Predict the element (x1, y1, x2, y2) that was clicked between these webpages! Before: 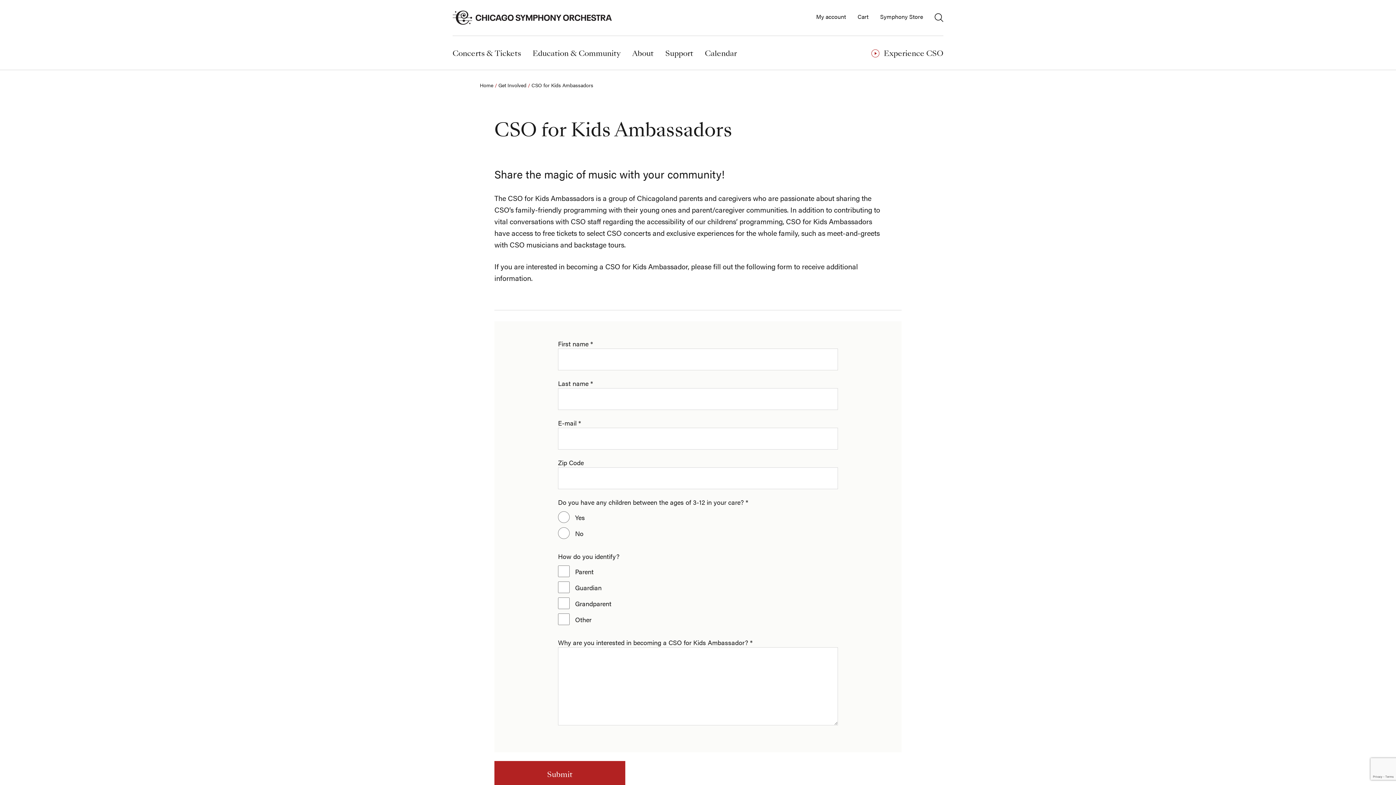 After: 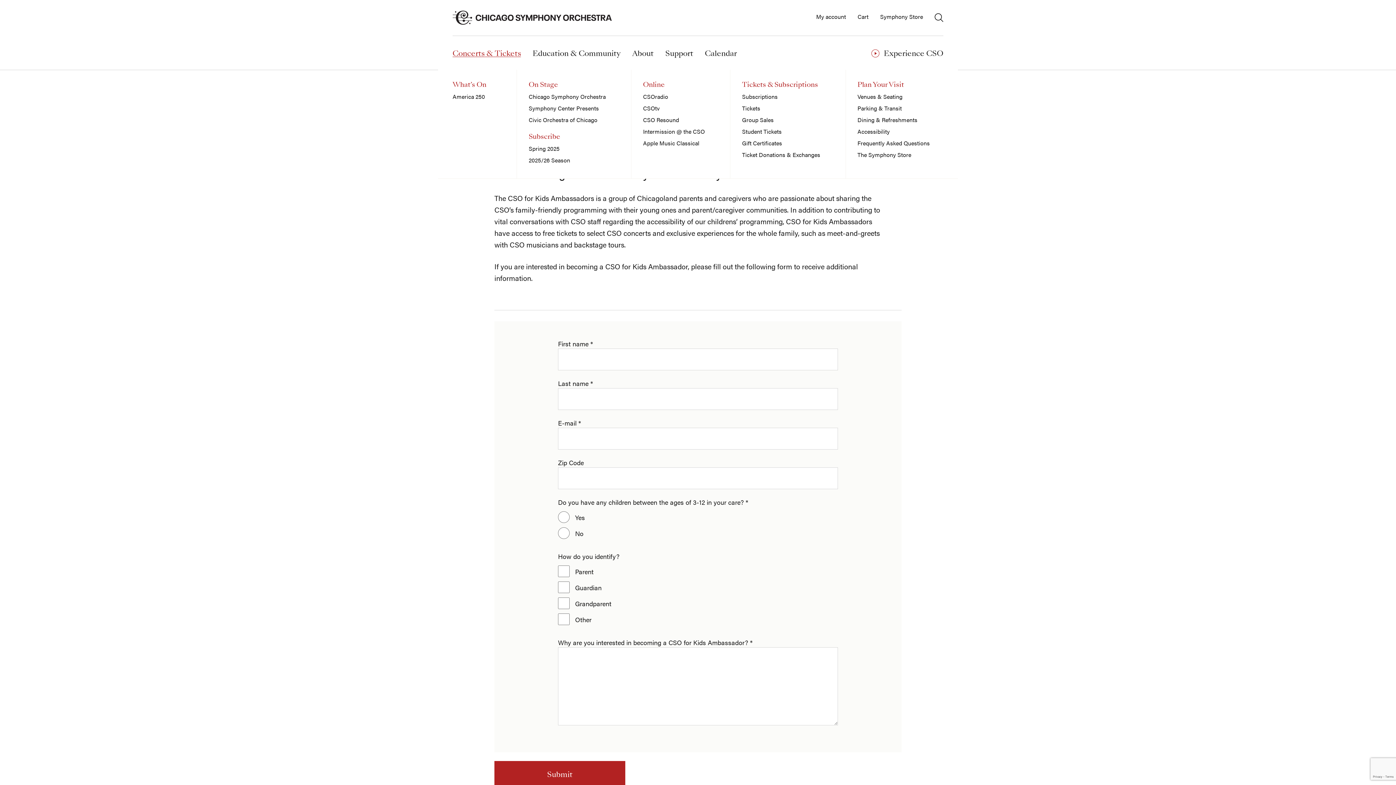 Action: bbox: (446, 41, 526, 65) label: Concerts & Tickets